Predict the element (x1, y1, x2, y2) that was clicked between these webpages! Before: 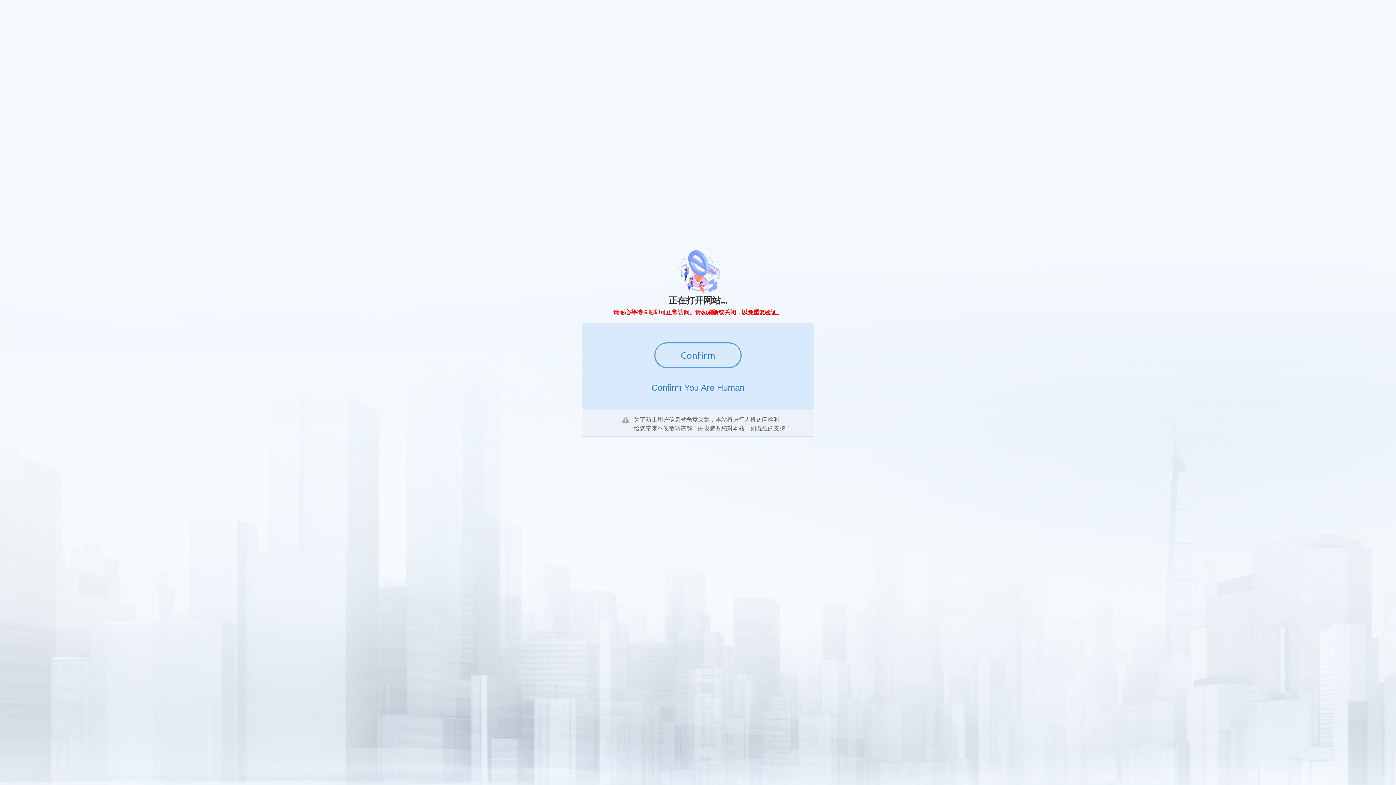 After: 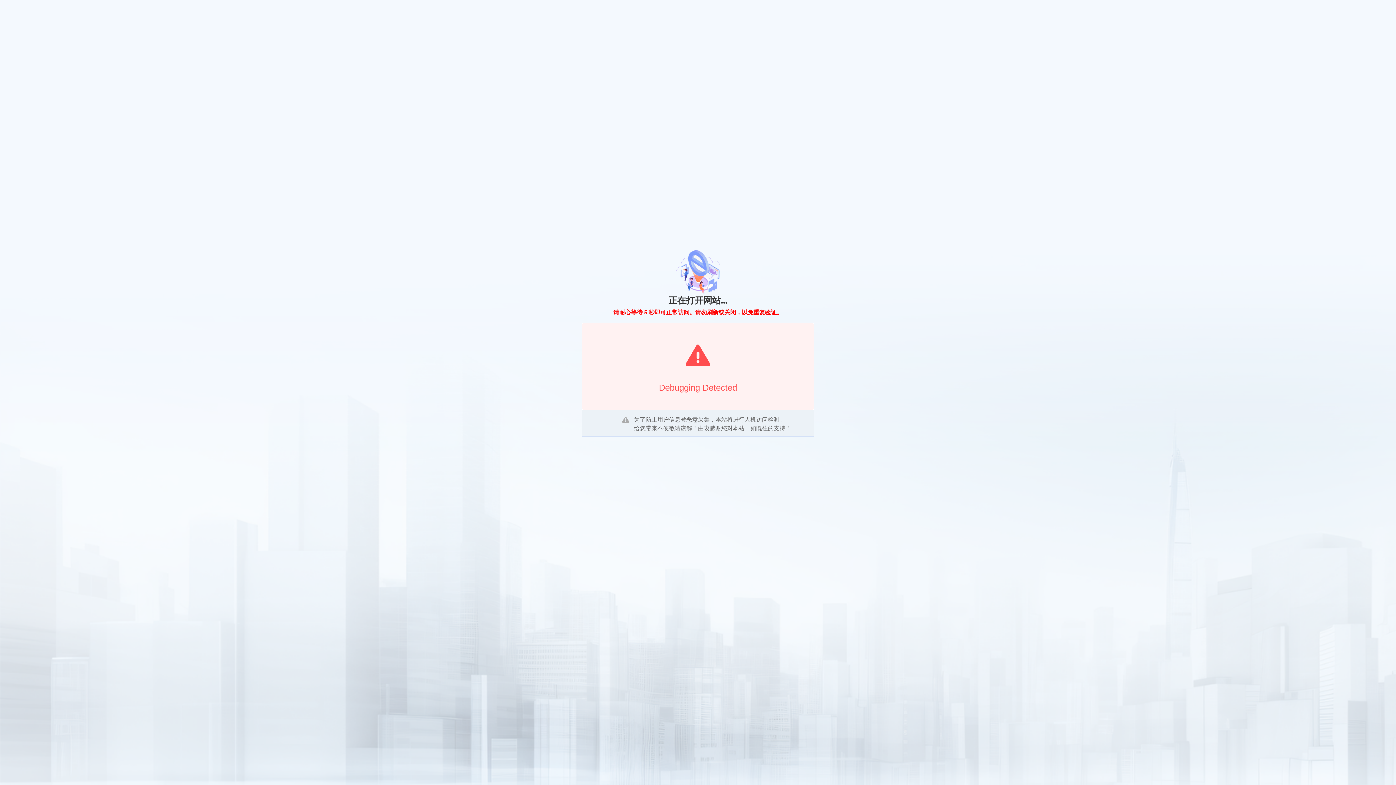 Action: bbox: (654, 342, 741, 368) label: Confirm